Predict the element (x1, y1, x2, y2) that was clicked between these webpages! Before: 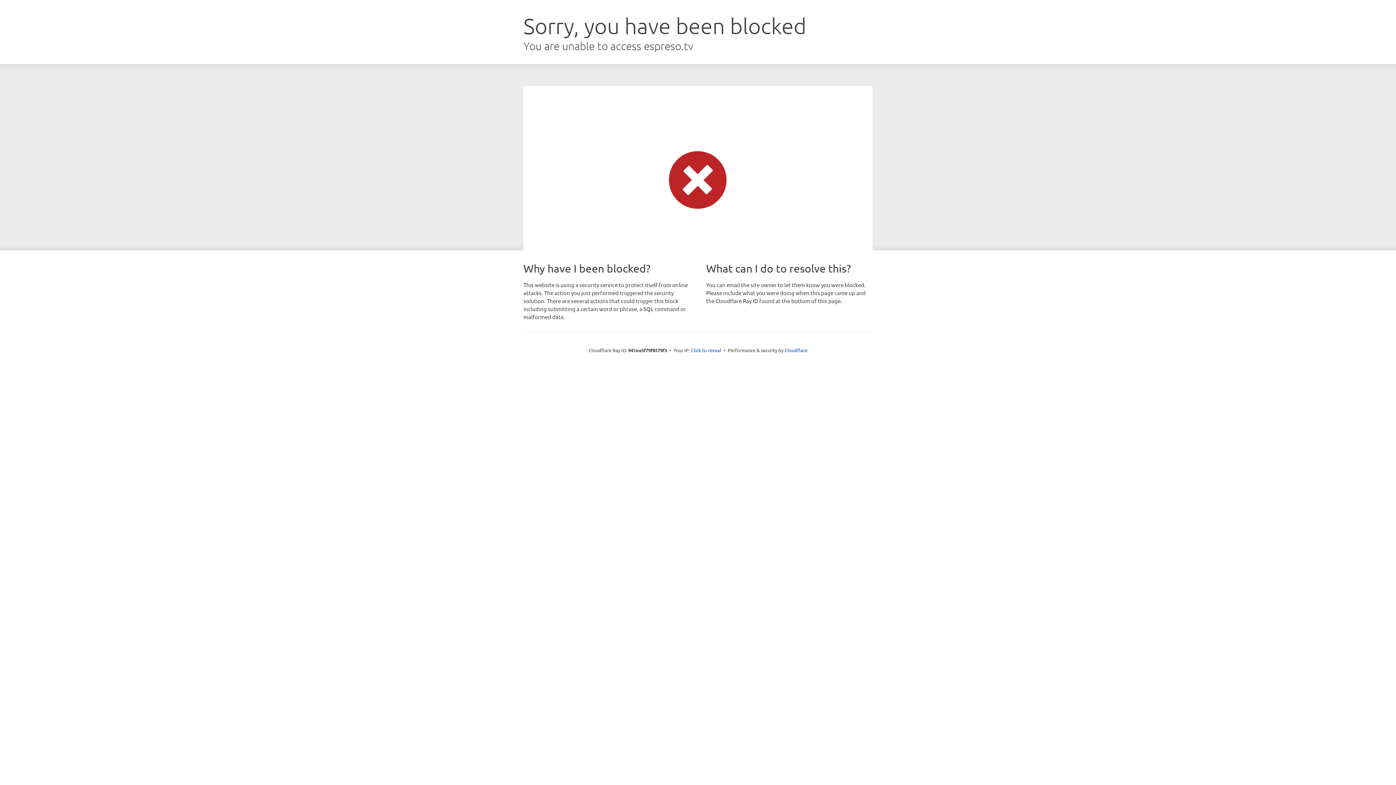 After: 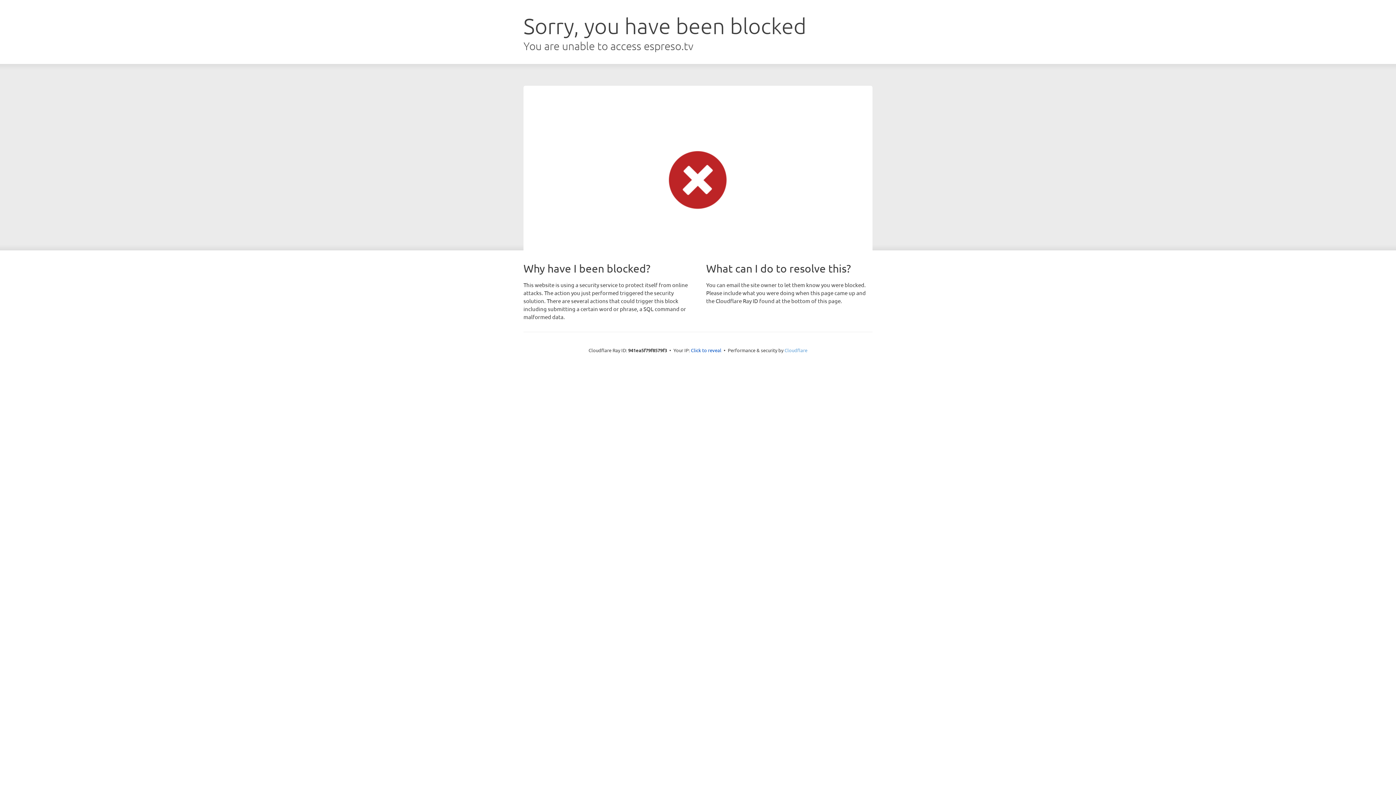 Action: bbox: (784, 347, 807, 353) label: Cloudflare